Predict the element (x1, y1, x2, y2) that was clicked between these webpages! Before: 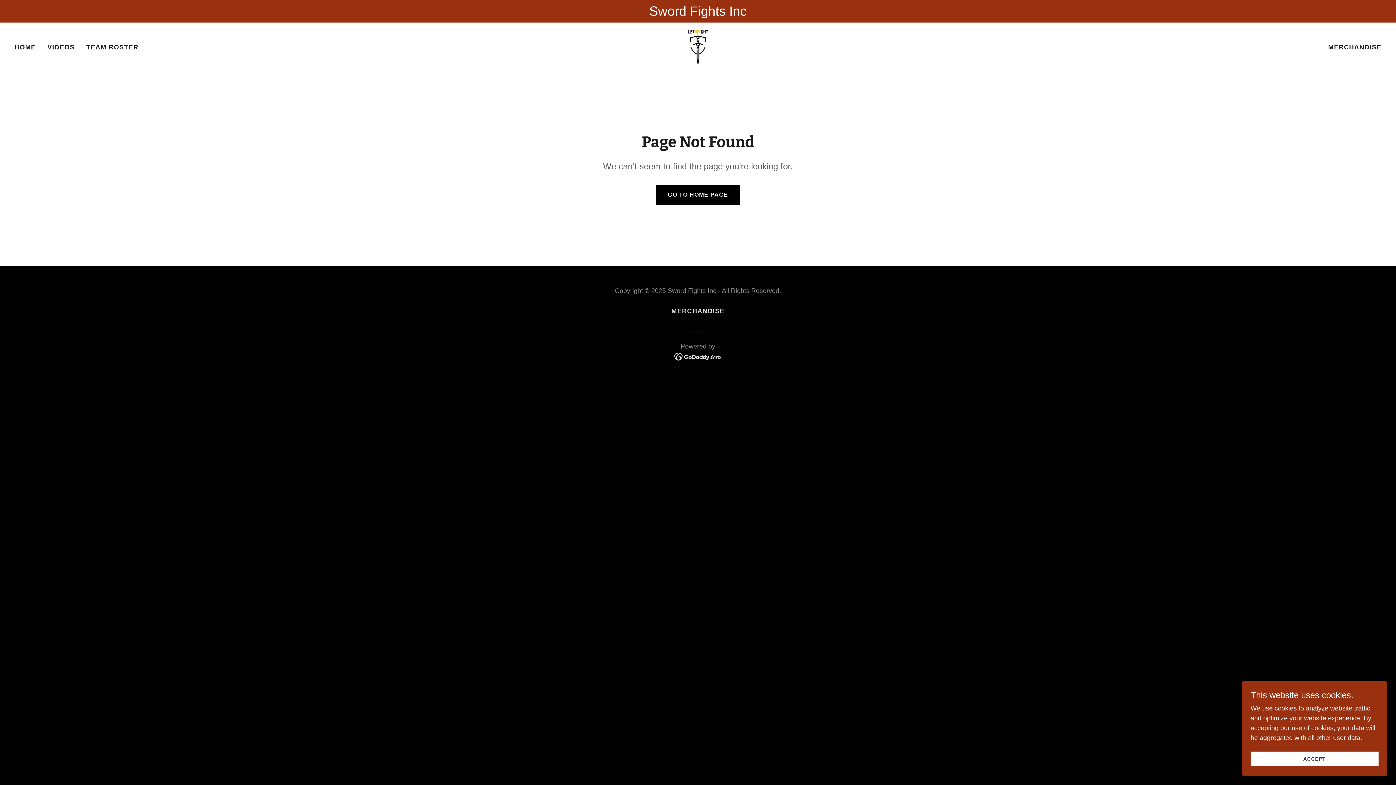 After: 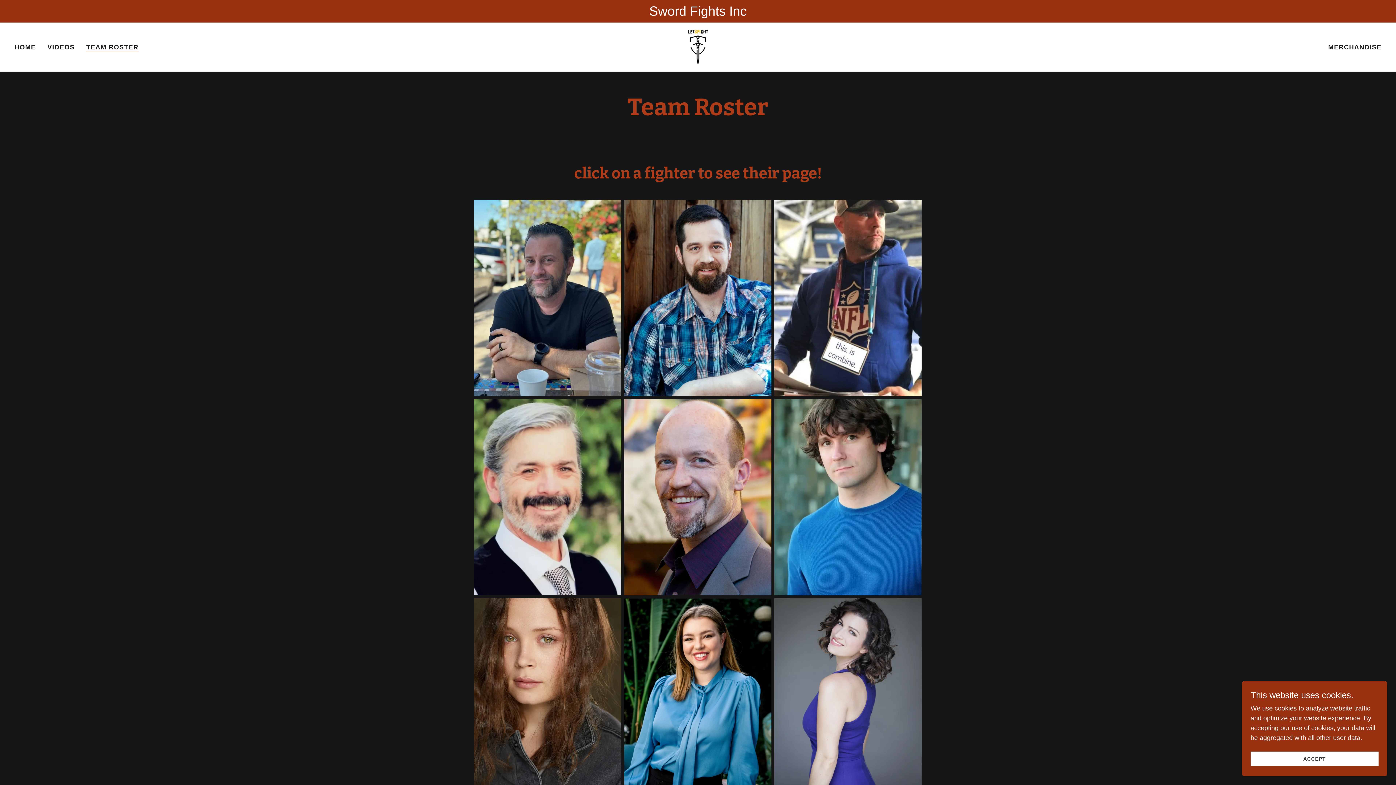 Action: bbox: (84, 40, 140, 53) label: TEAM ROSTER